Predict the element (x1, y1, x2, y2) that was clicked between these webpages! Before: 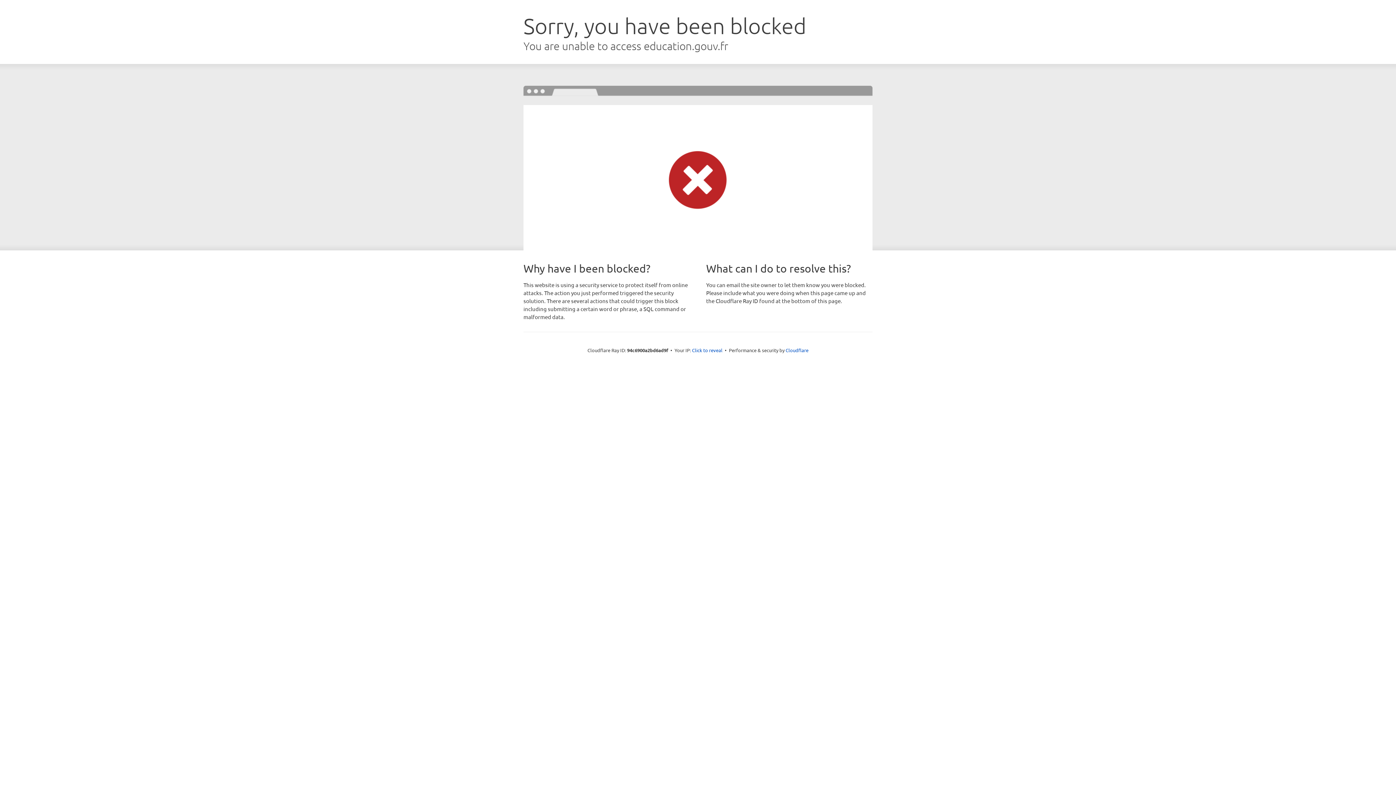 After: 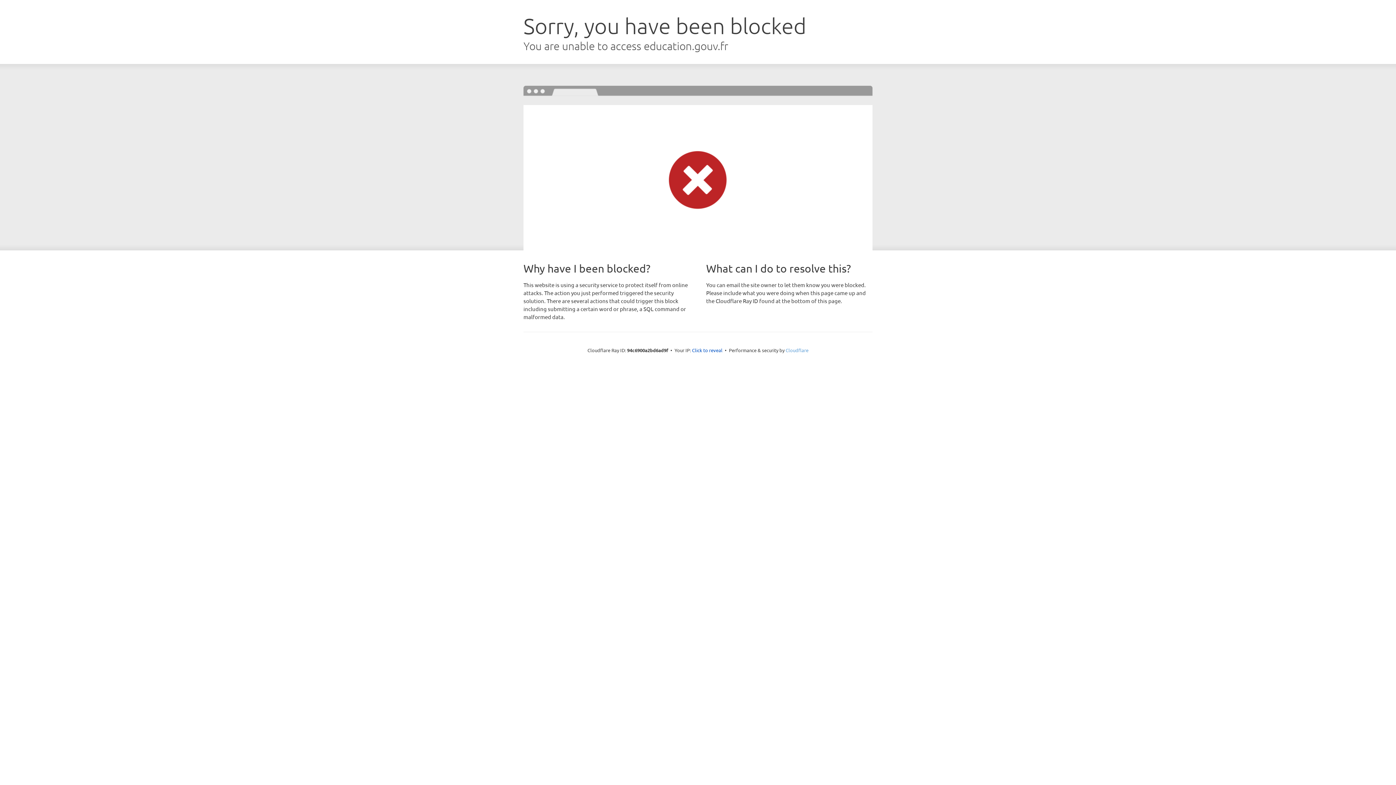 Action: bbox: (785, 347, 808, 353) label: Cloudflare